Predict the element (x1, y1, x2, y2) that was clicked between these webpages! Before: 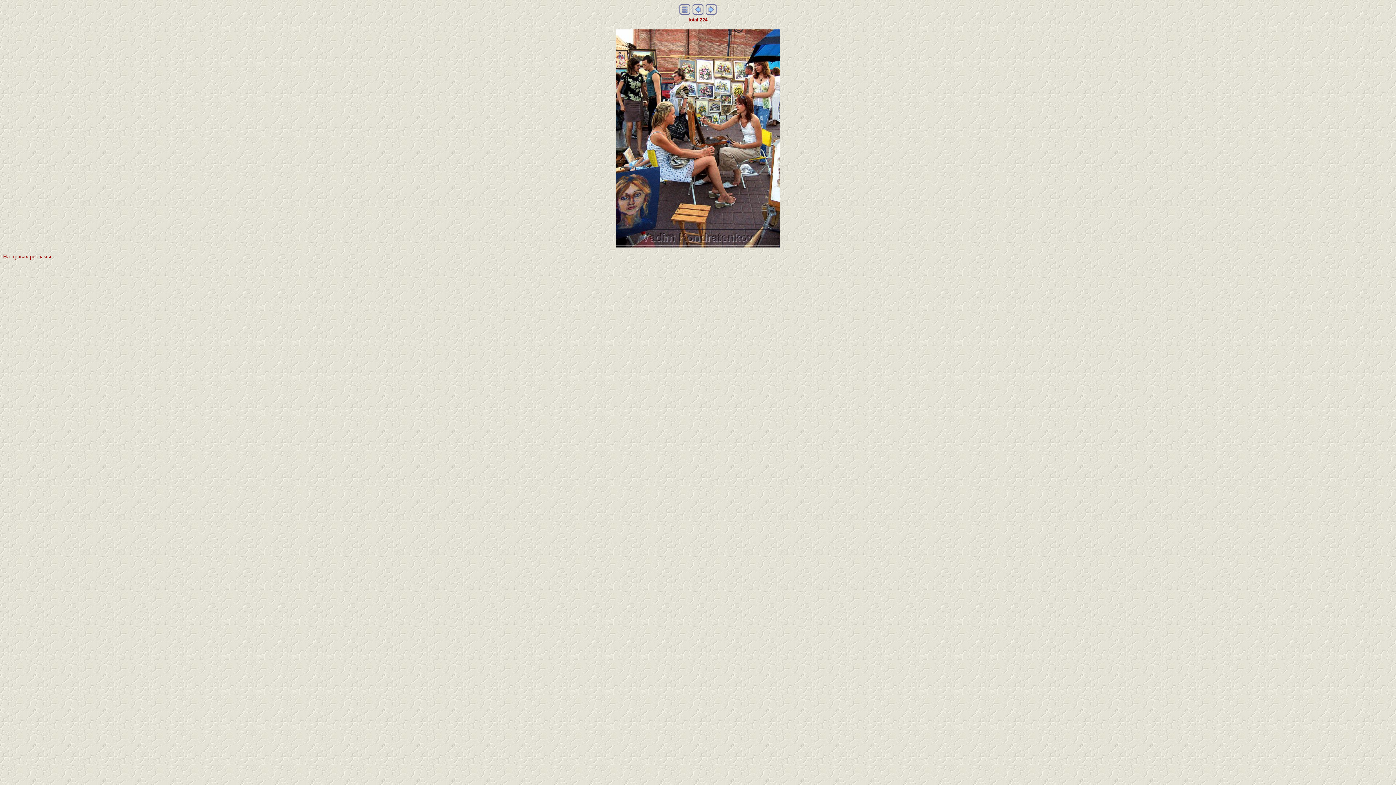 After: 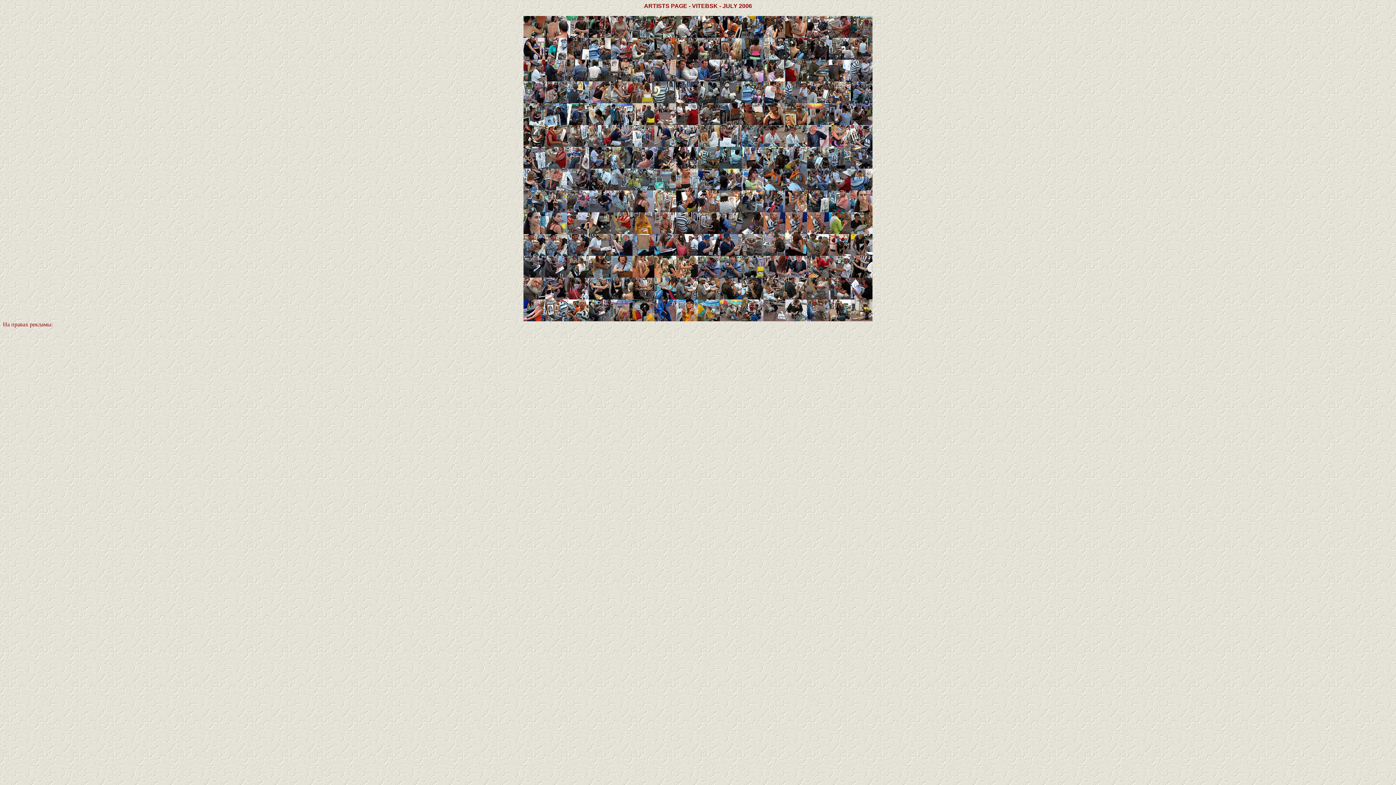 Action: bbox: (679, 9, 690, 16)